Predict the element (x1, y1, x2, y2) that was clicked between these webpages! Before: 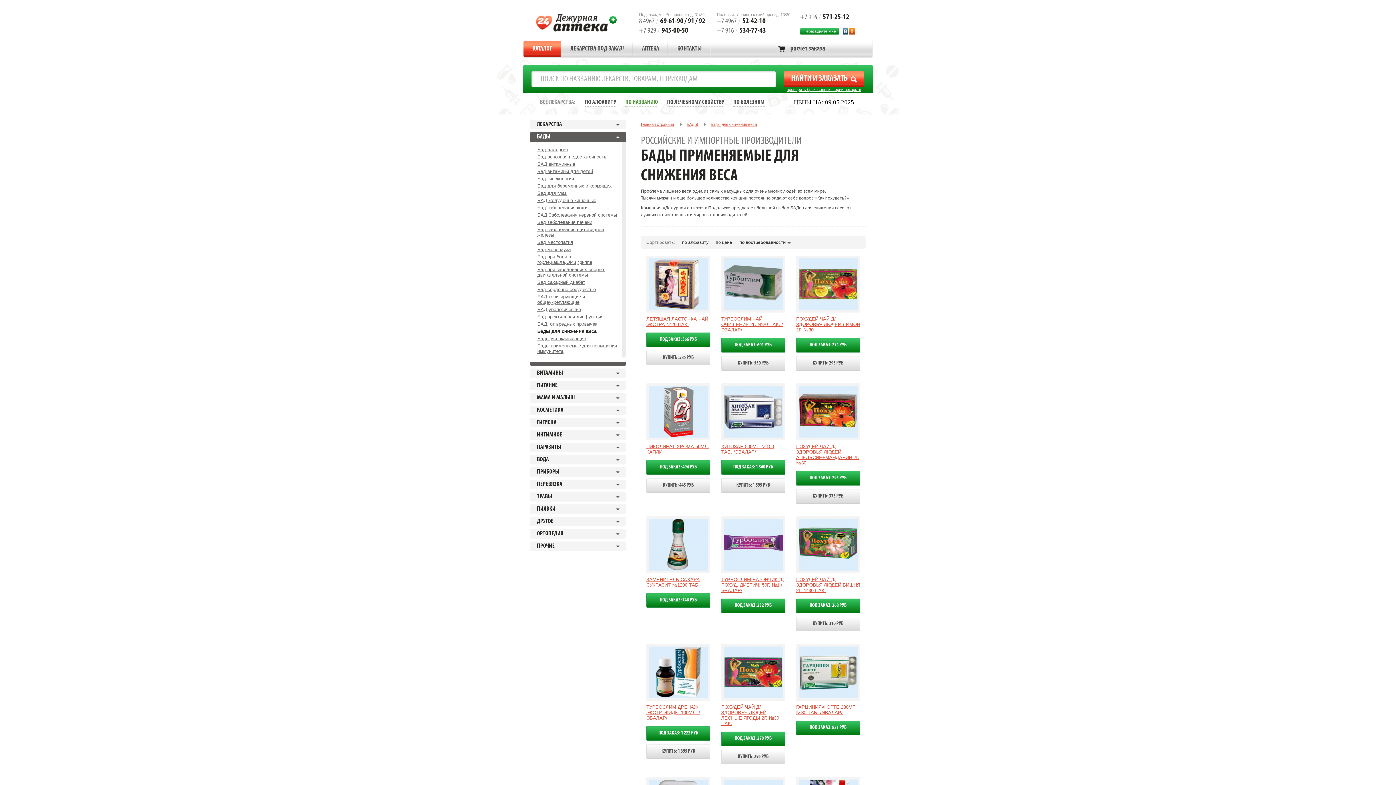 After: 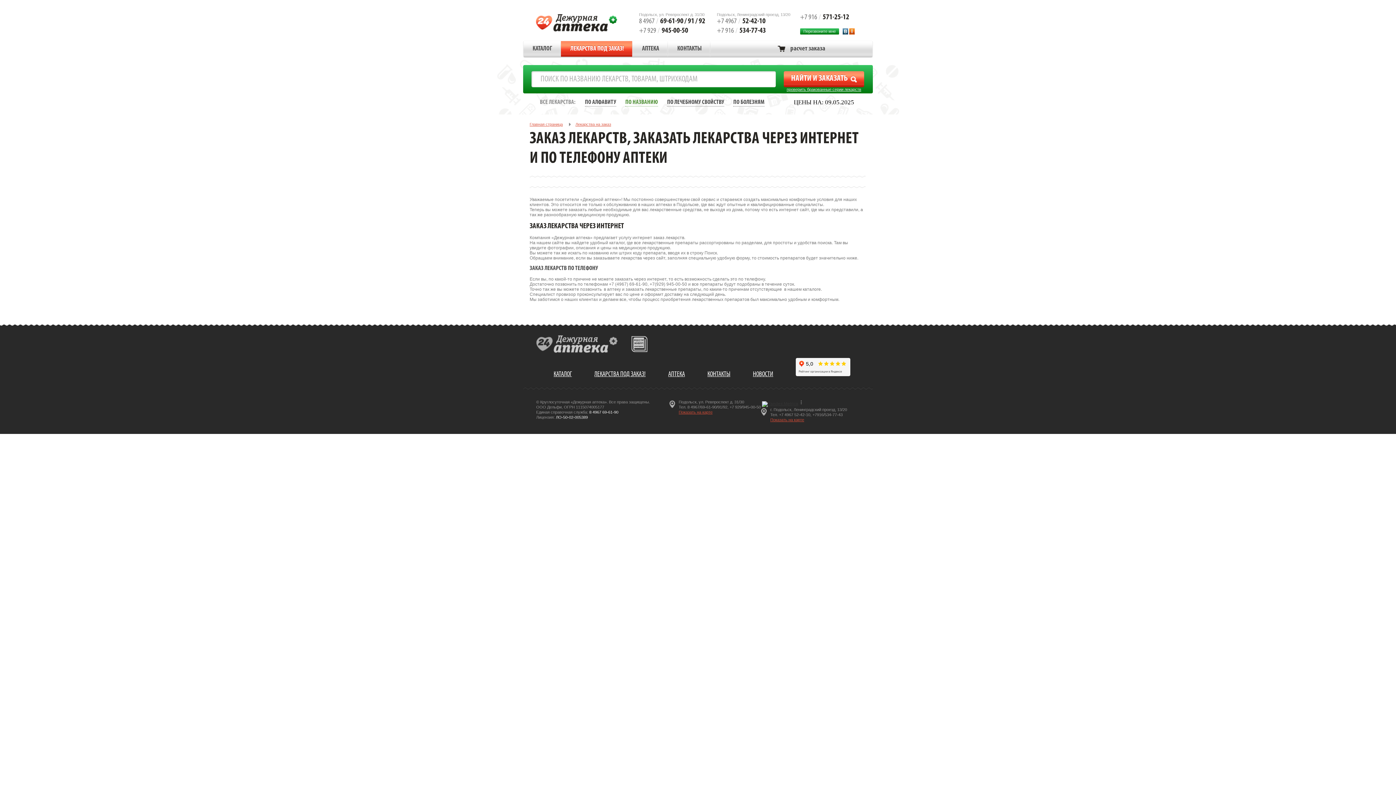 Action: bbox: (561, 41, 632, 57) label: ЛЕКАРСТВА ПОД ЗАКАЗ!